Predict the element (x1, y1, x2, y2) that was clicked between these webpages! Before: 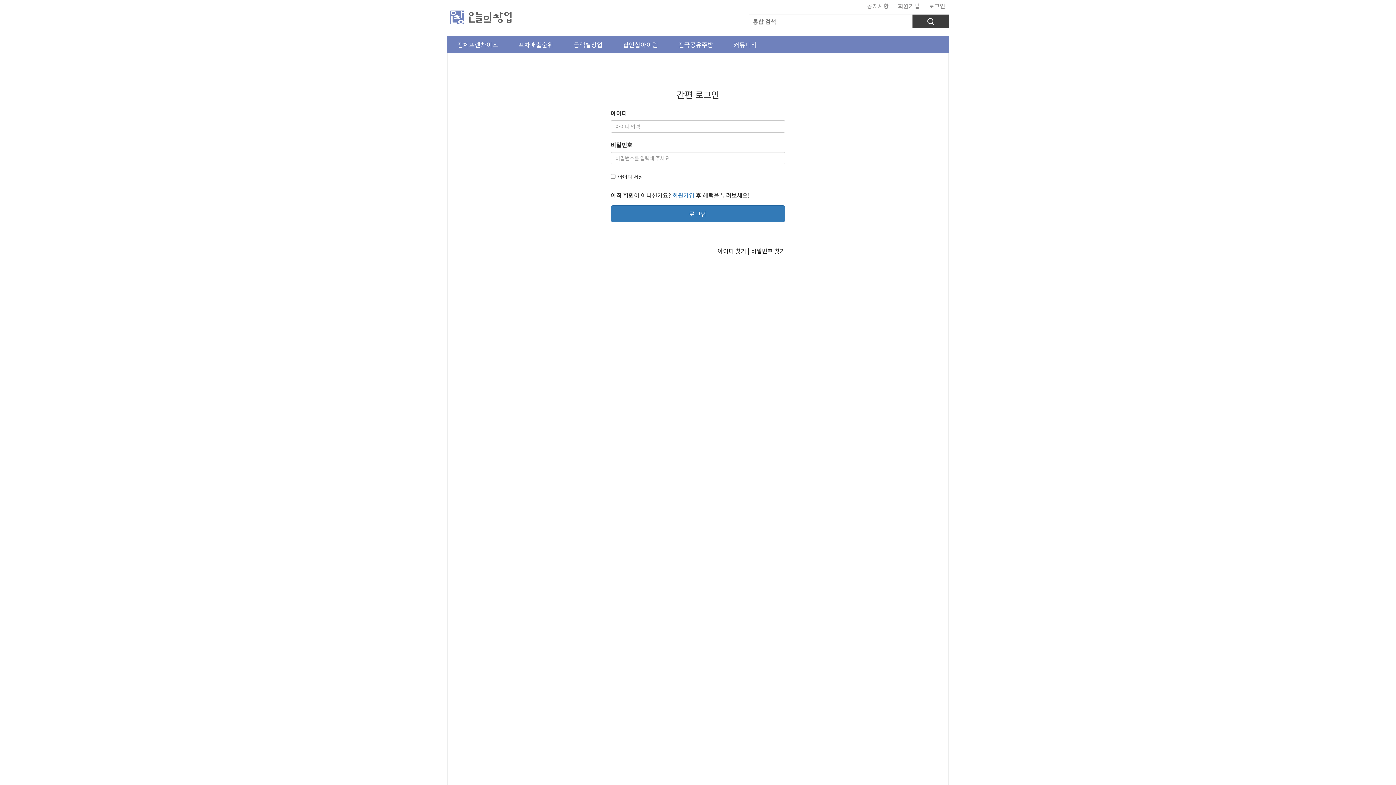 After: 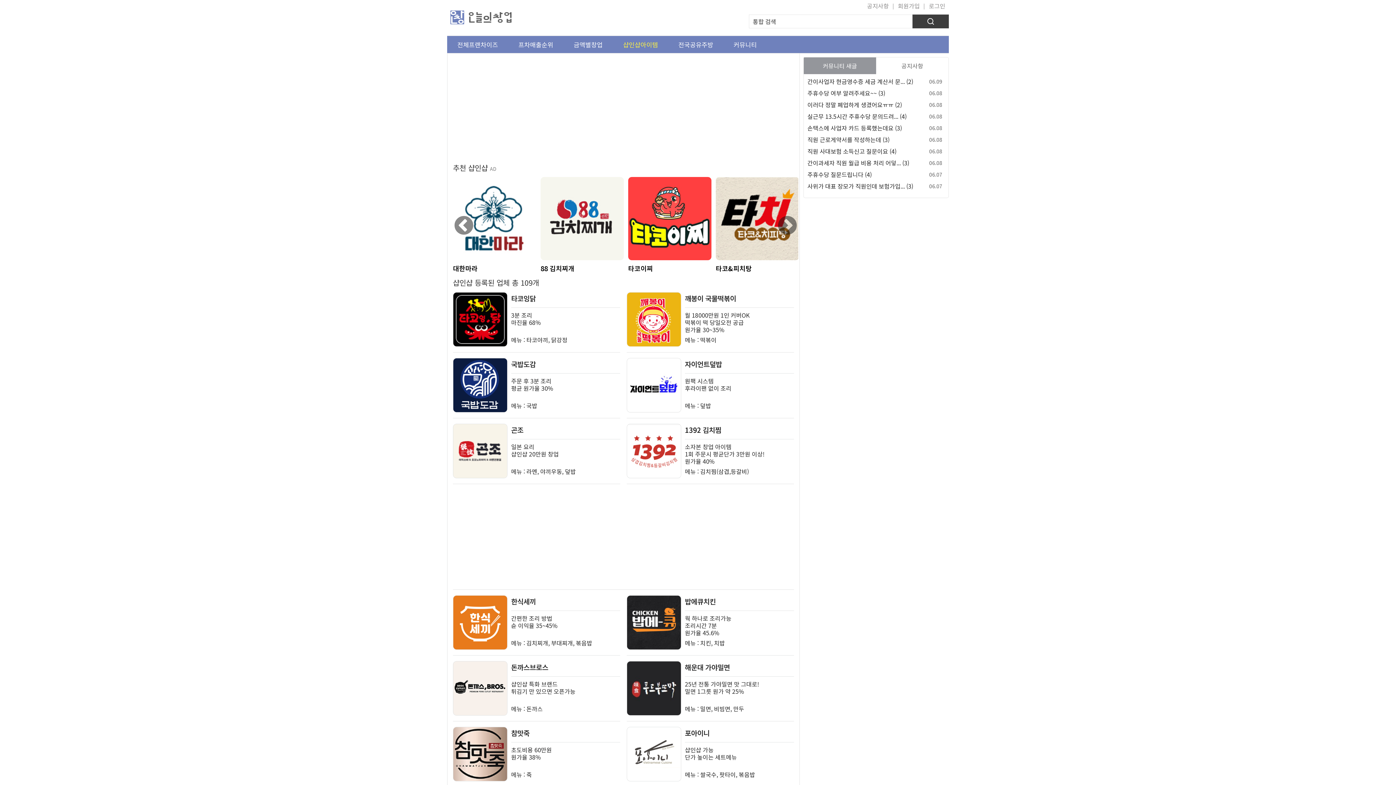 Action: label: 샵인샵아이템 bbox: (622, 37, 659, 51)